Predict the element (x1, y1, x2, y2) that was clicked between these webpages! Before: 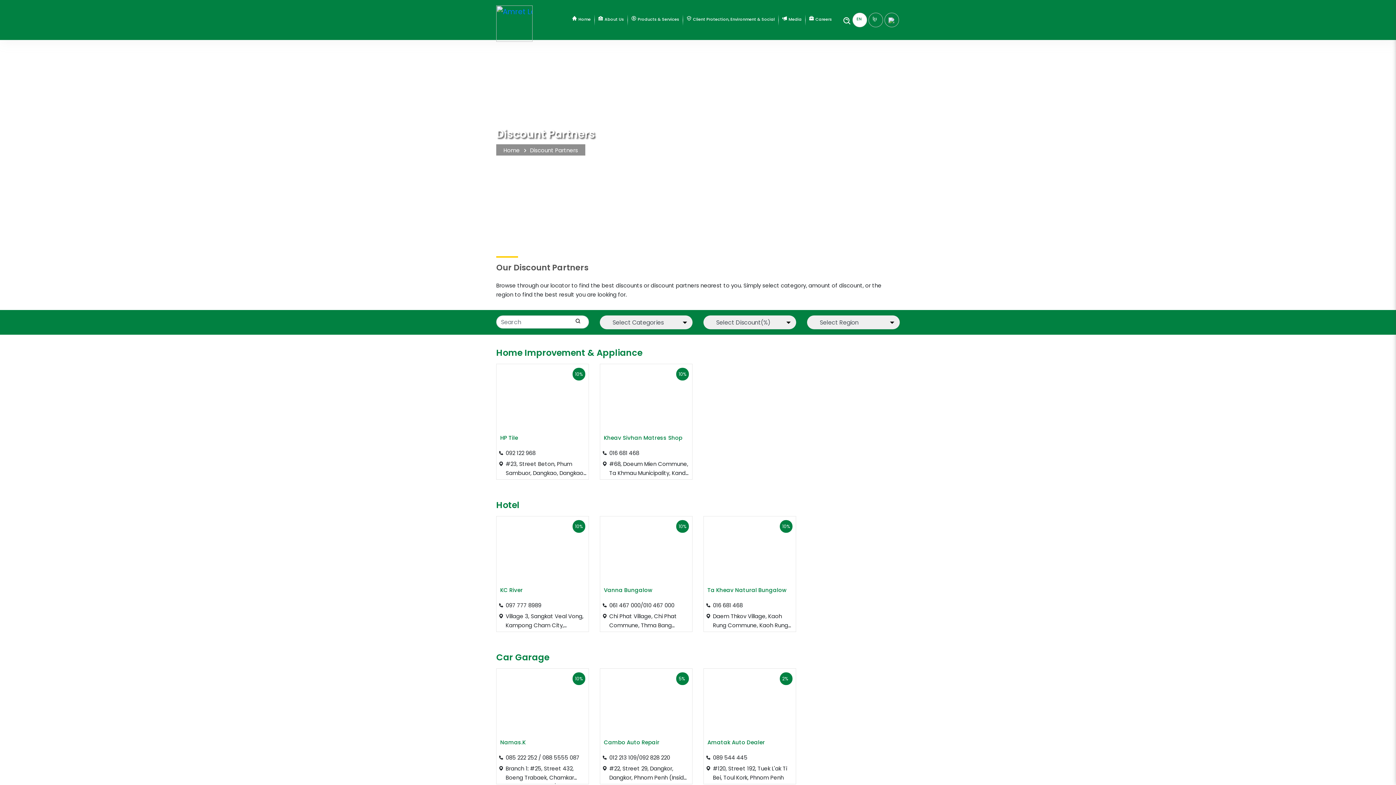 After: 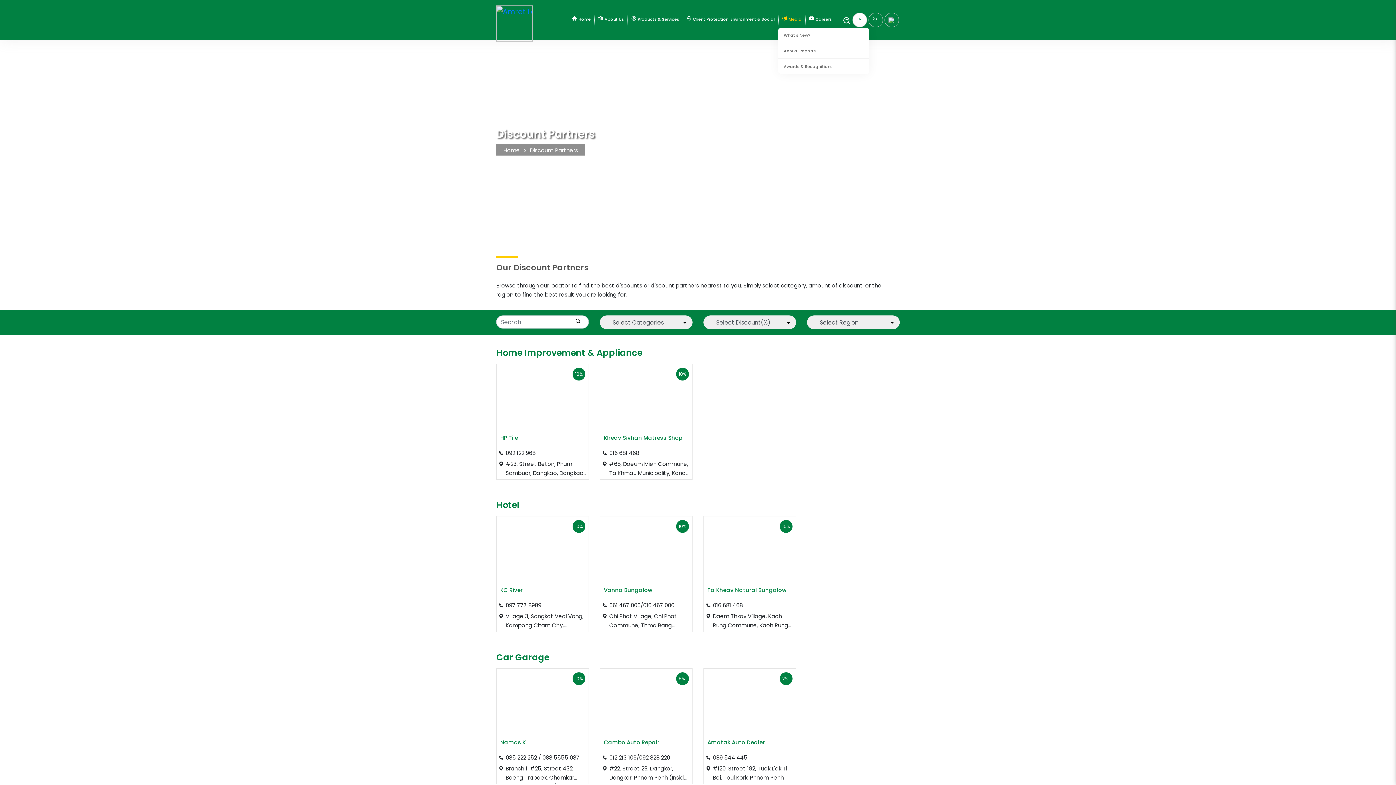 Action: label:  Media bbox: (778, 15, 805, 22)